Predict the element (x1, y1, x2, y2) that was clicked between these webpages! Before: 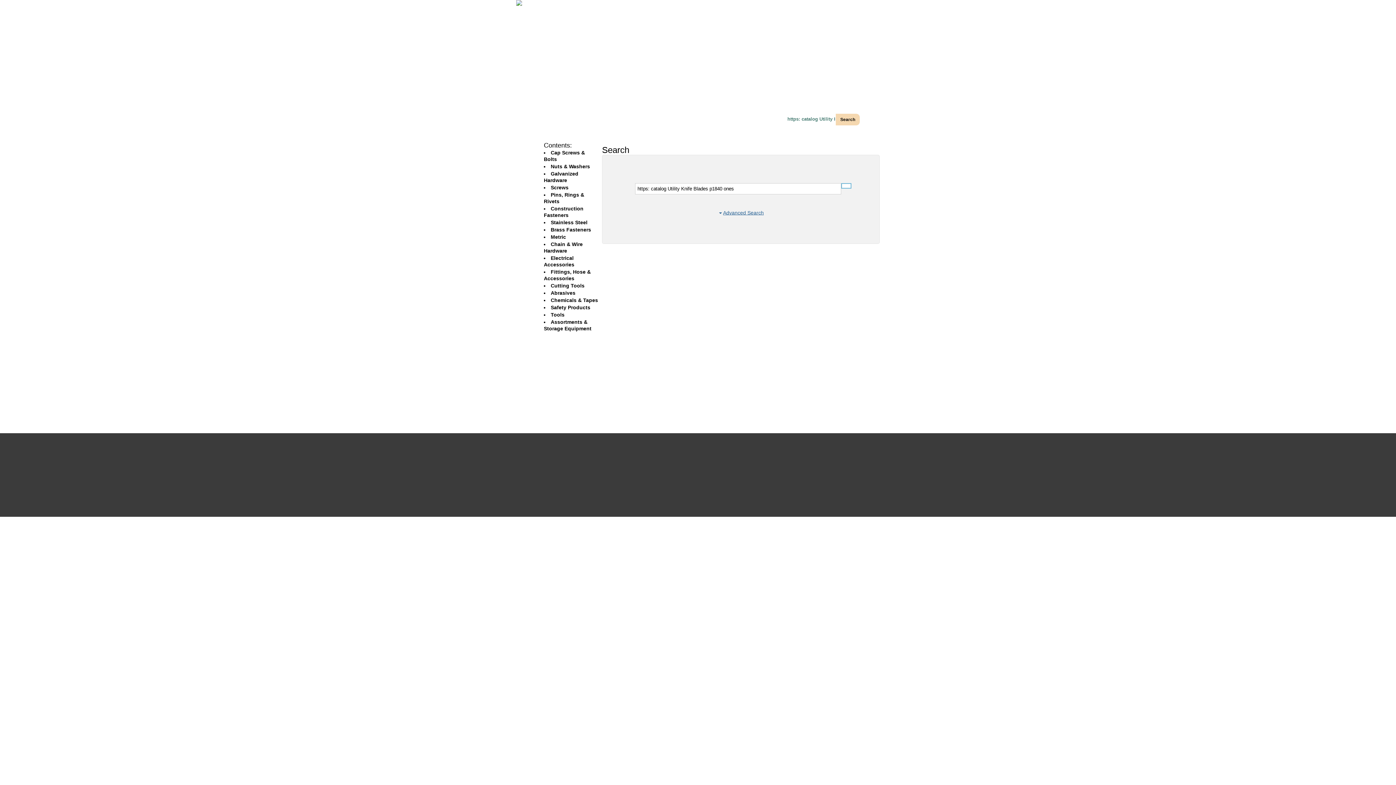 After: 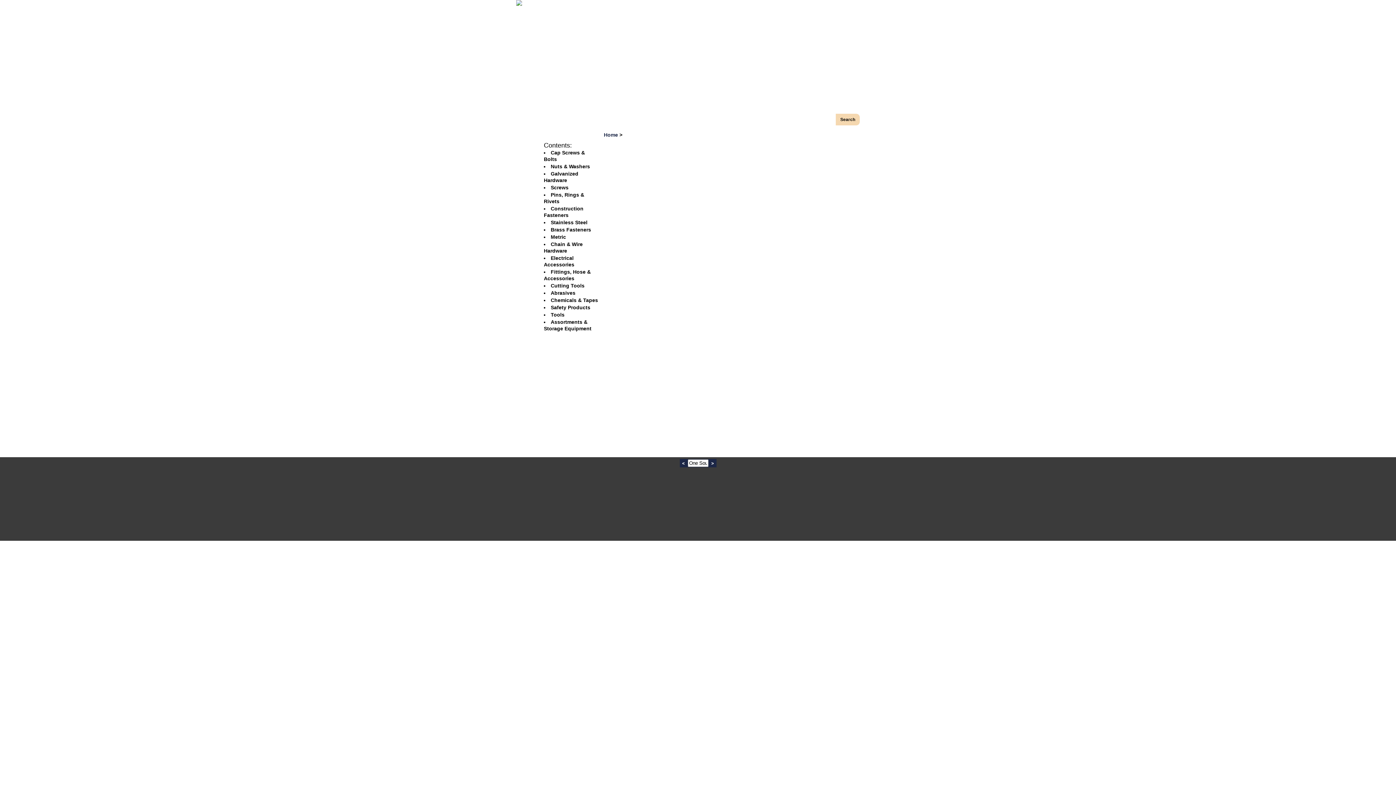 Action: bbox: (516, 1, 522, 6)